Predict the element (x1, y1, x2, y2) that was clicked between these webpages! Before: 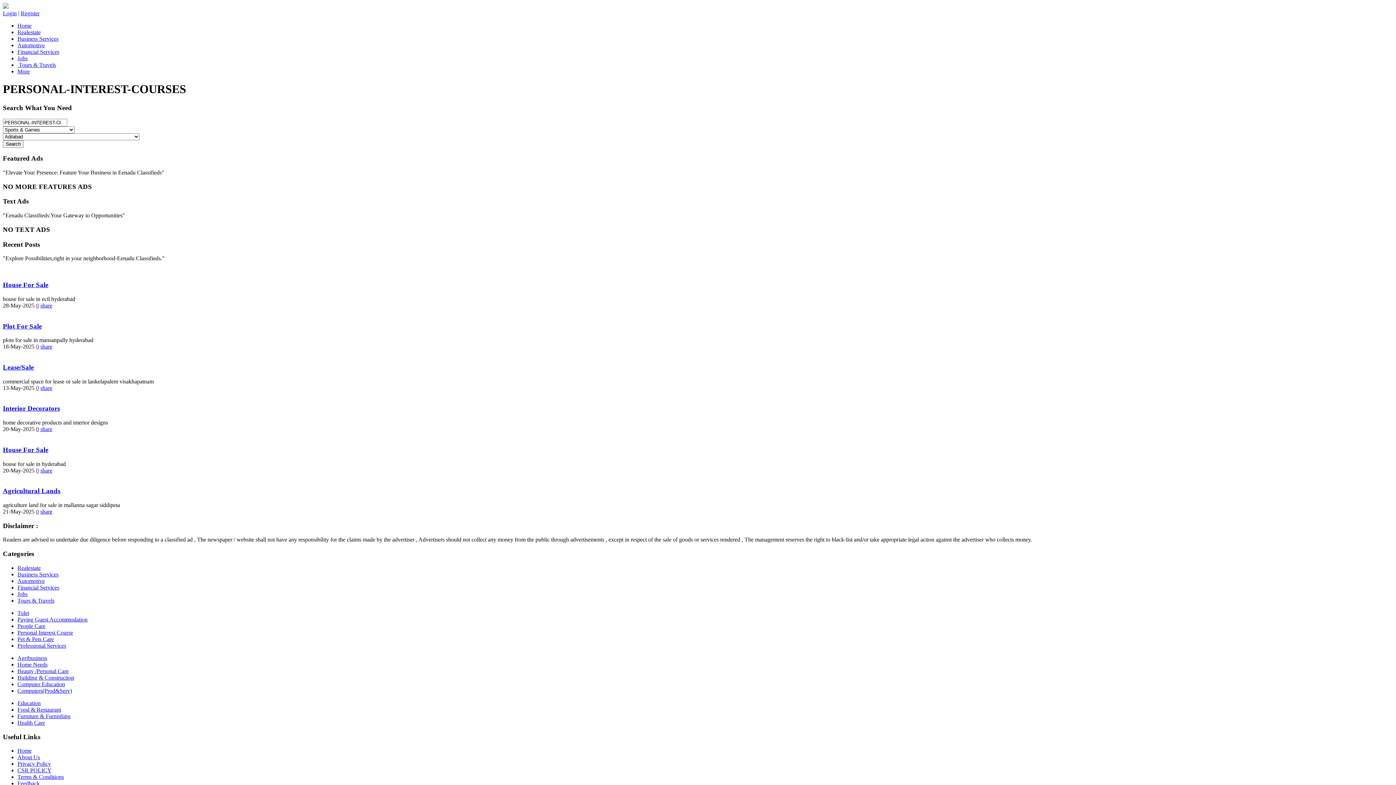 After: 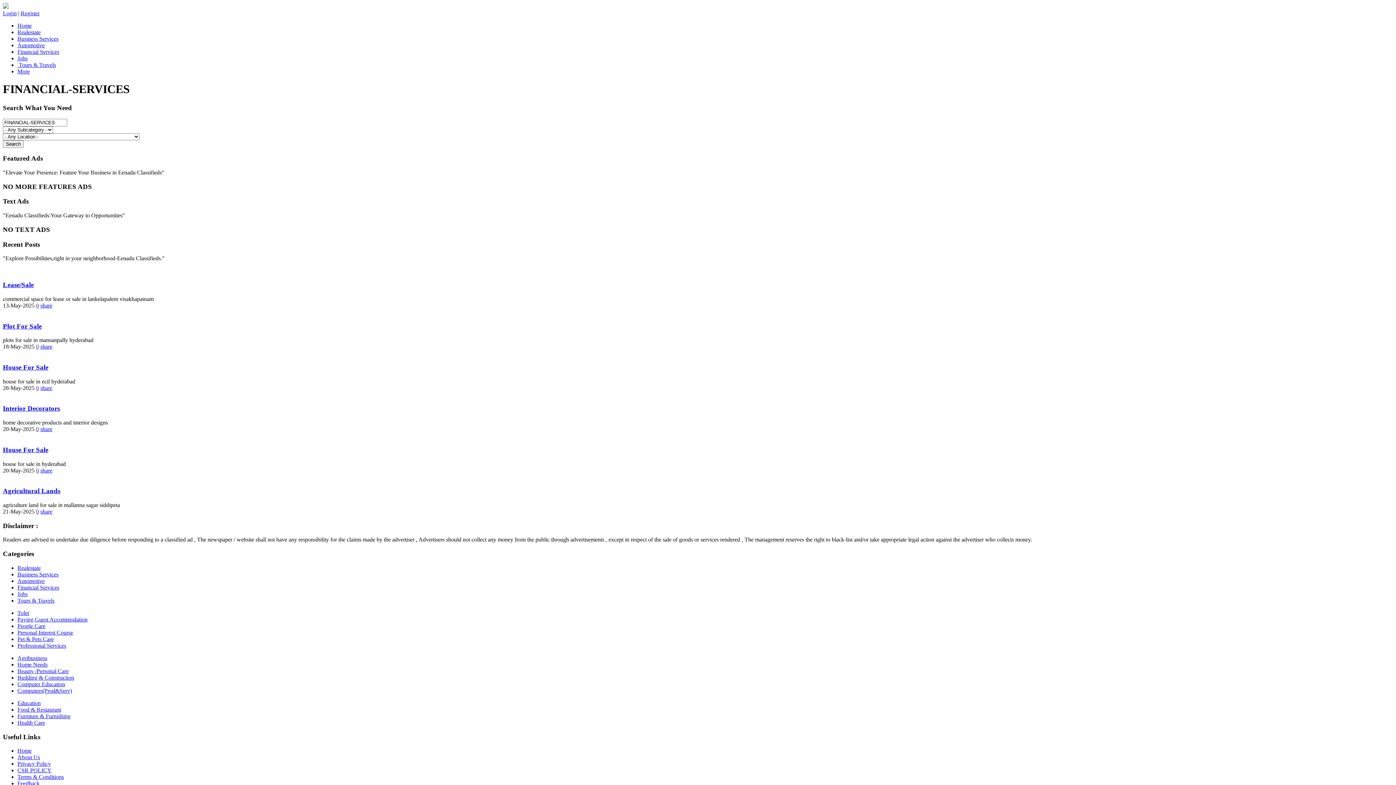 Action: bbox: (17, 584, 59, 590) label: Financial Services